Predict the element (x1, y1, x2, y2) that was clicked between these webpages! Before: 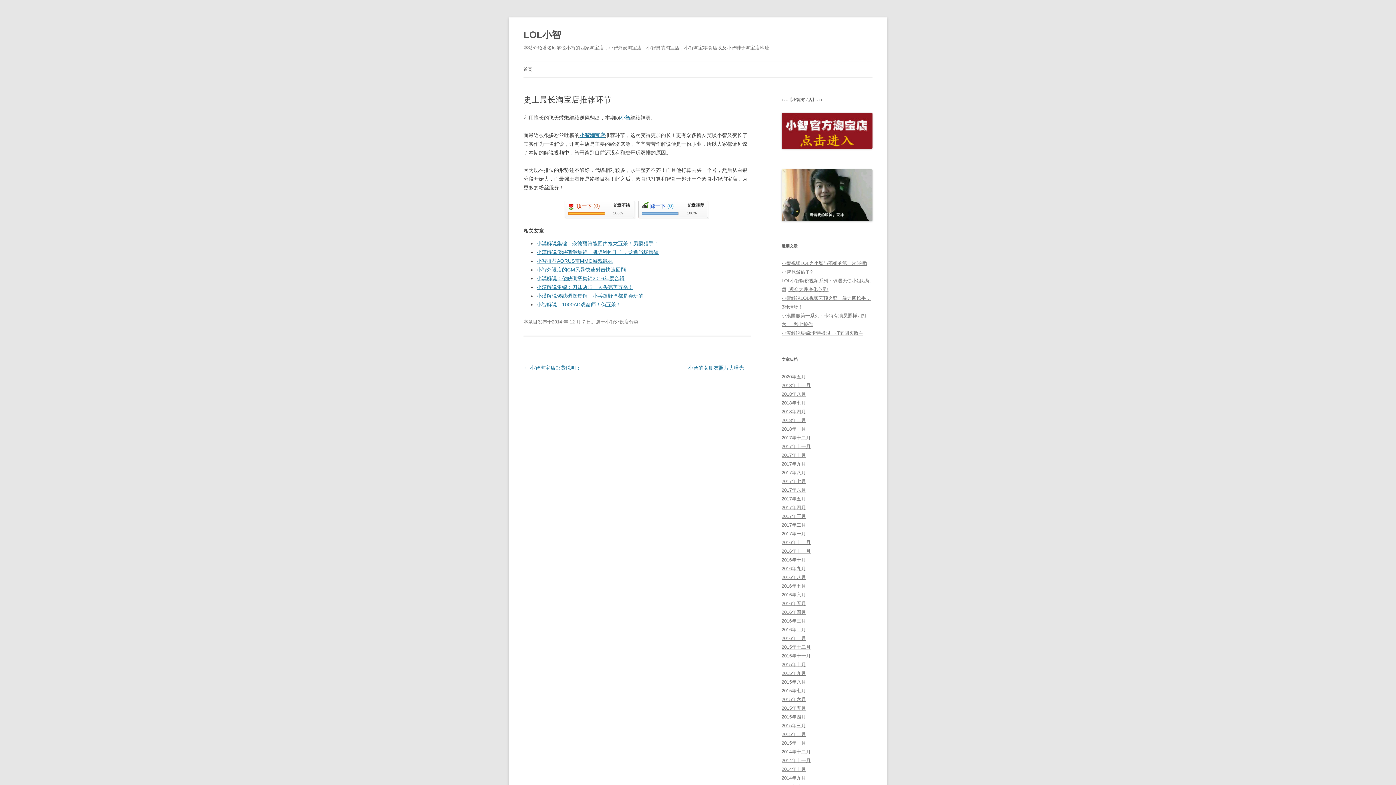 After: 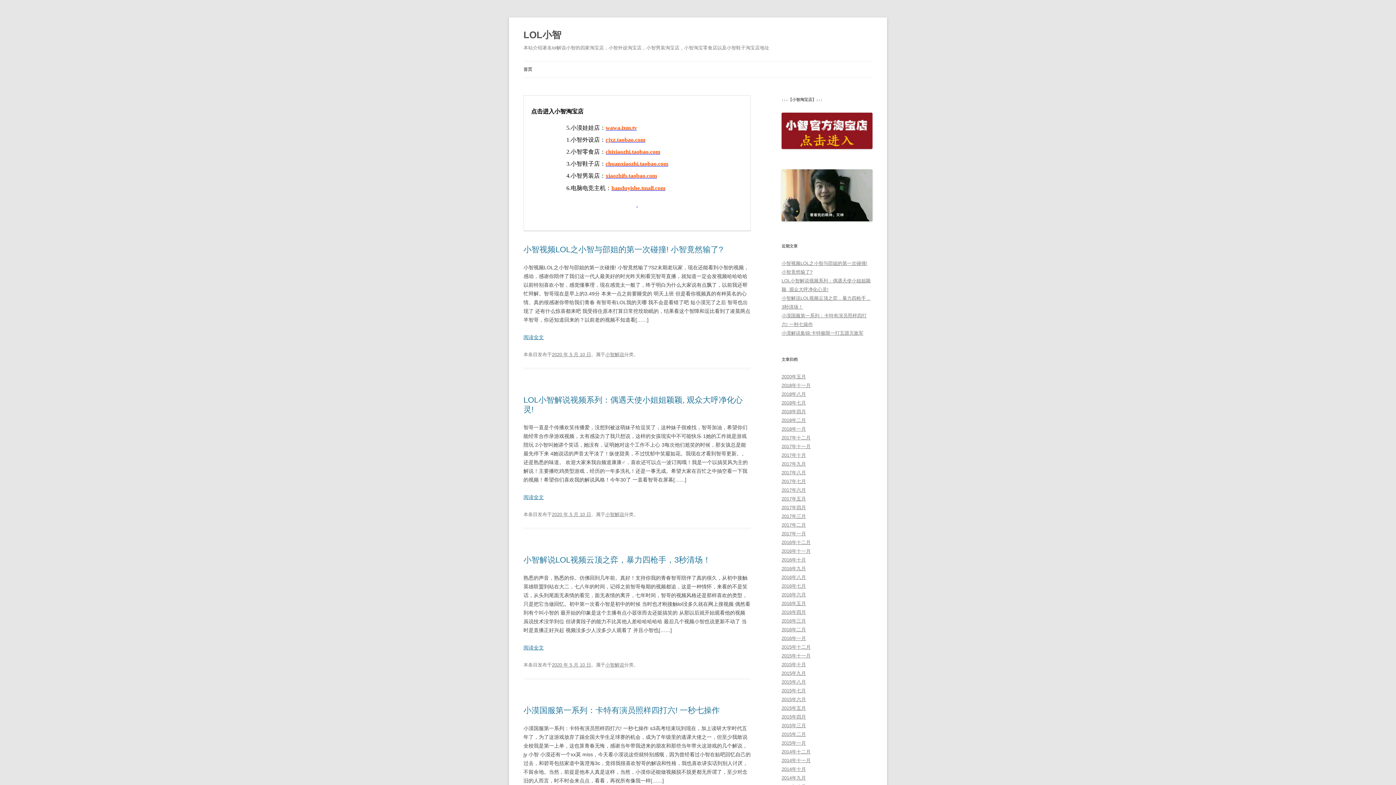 Action: bbox: (523, 61, 532, 77) label: 首页